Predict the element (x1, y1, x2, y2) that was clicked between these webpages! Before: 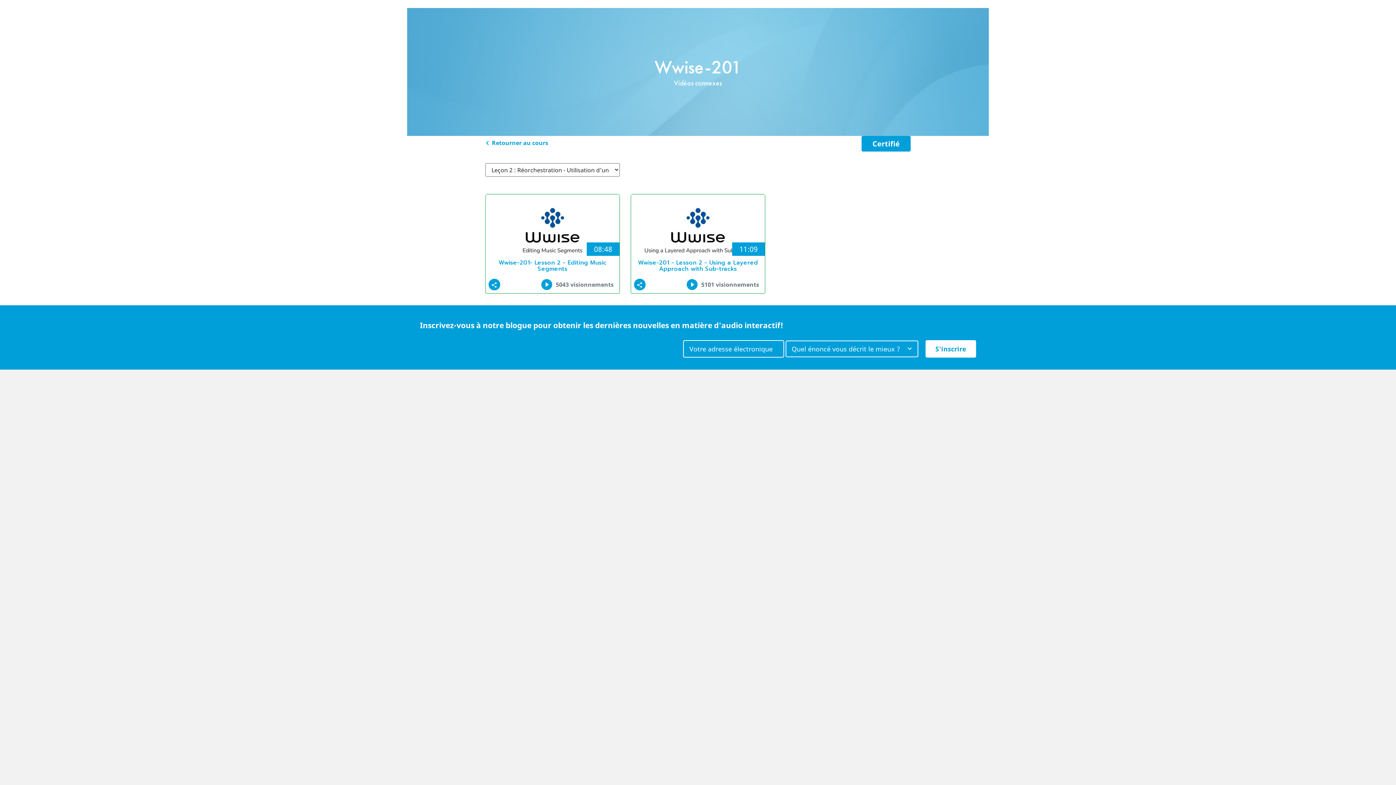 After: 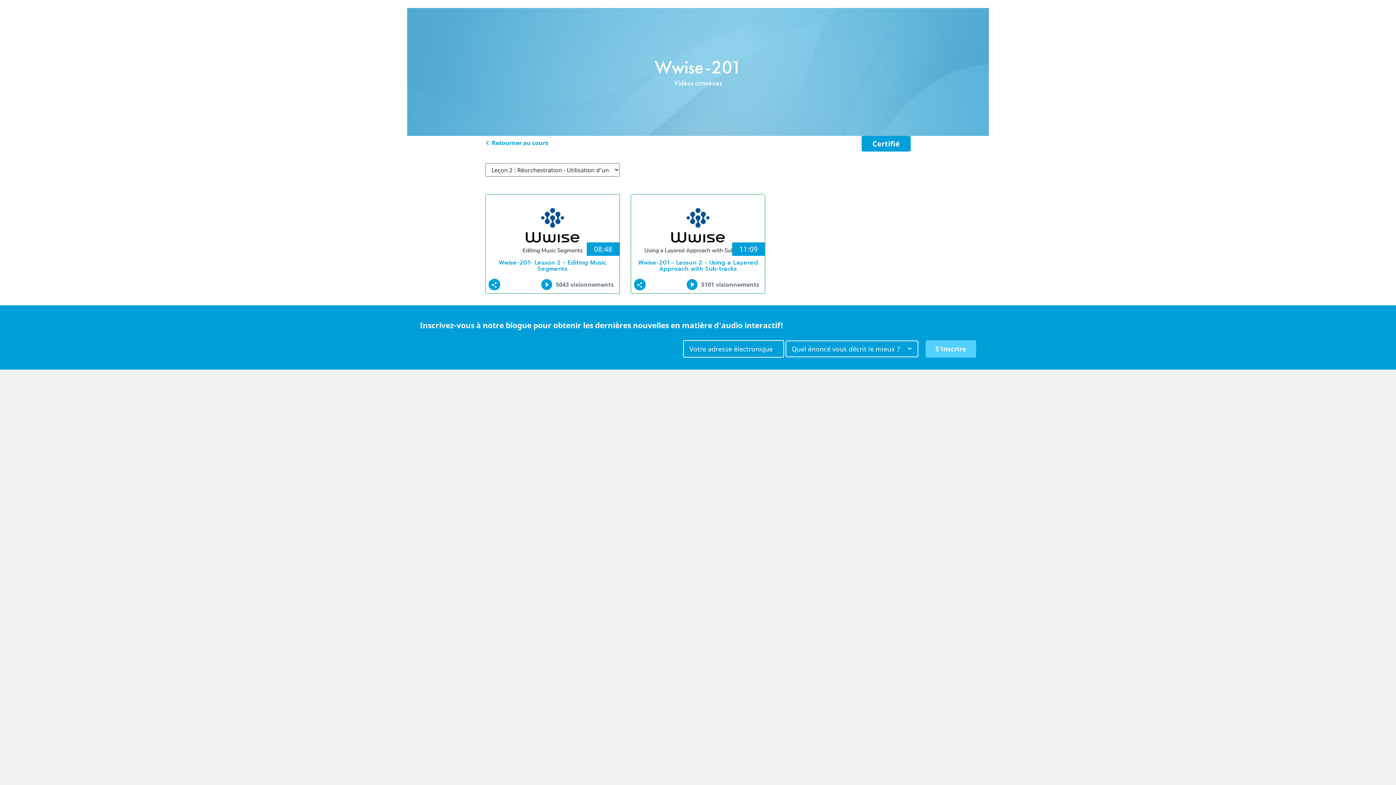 Action: label: S'inscrire bbox: (925, 340, 976, 357)